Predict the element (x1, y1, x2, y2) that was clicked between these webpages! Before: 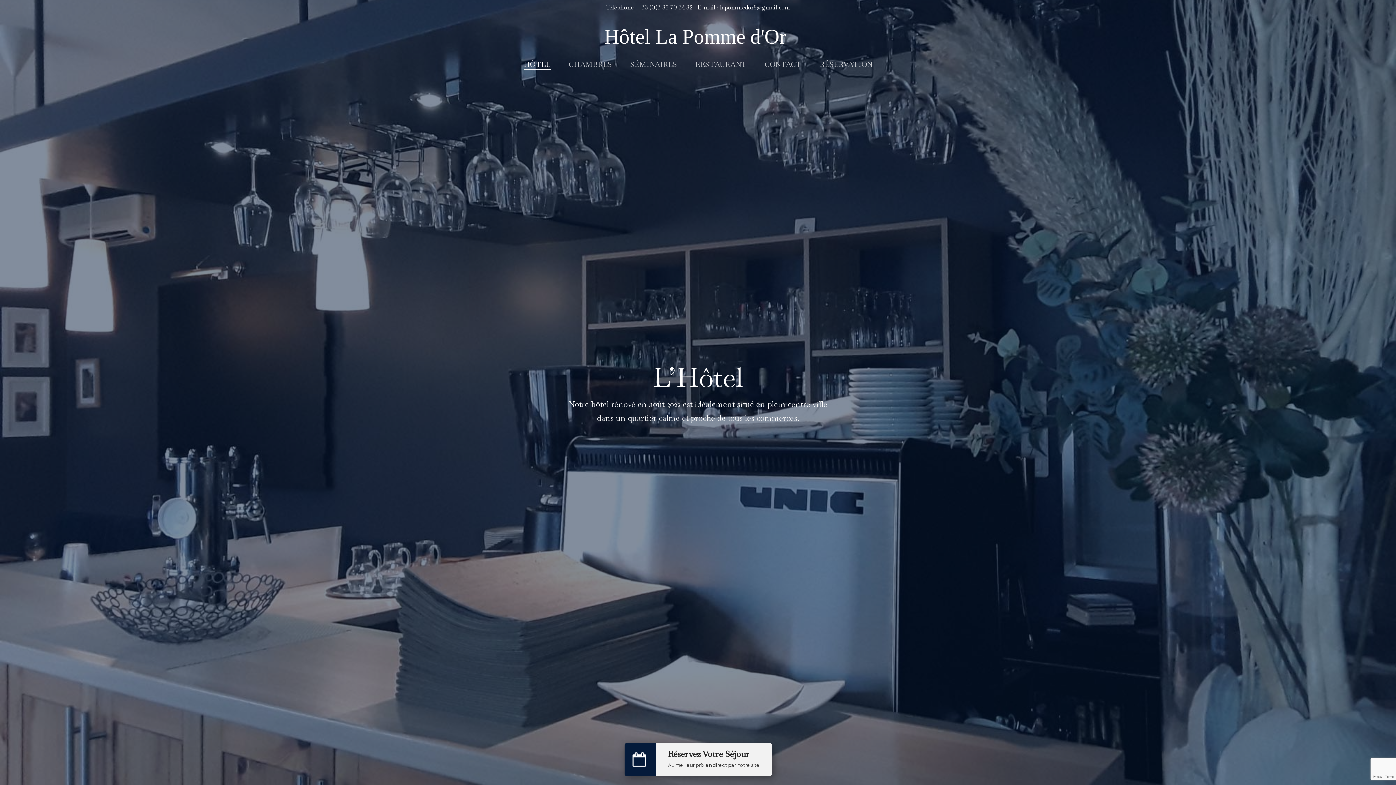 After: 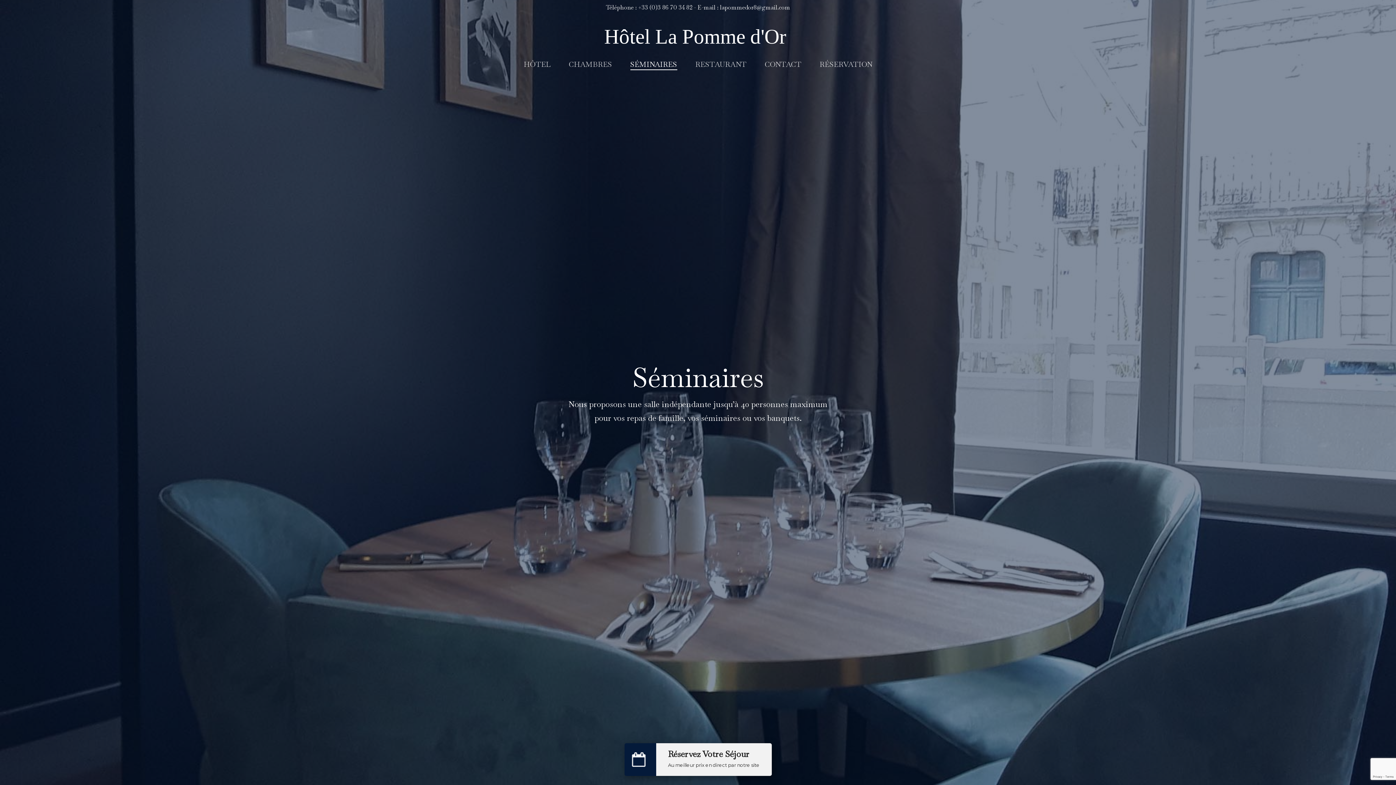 Action: bbox: (630, 60, 677, 68) label: SÉMINAIRES